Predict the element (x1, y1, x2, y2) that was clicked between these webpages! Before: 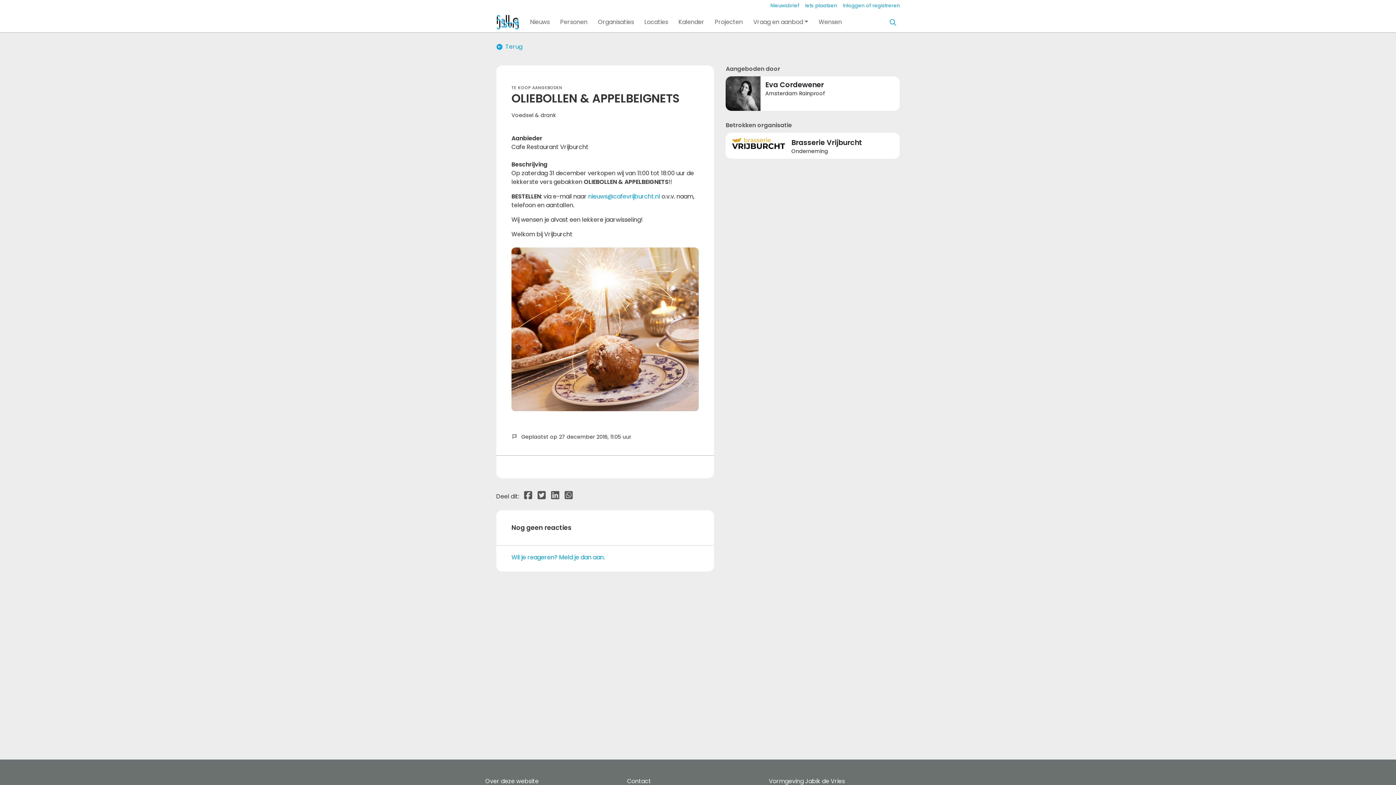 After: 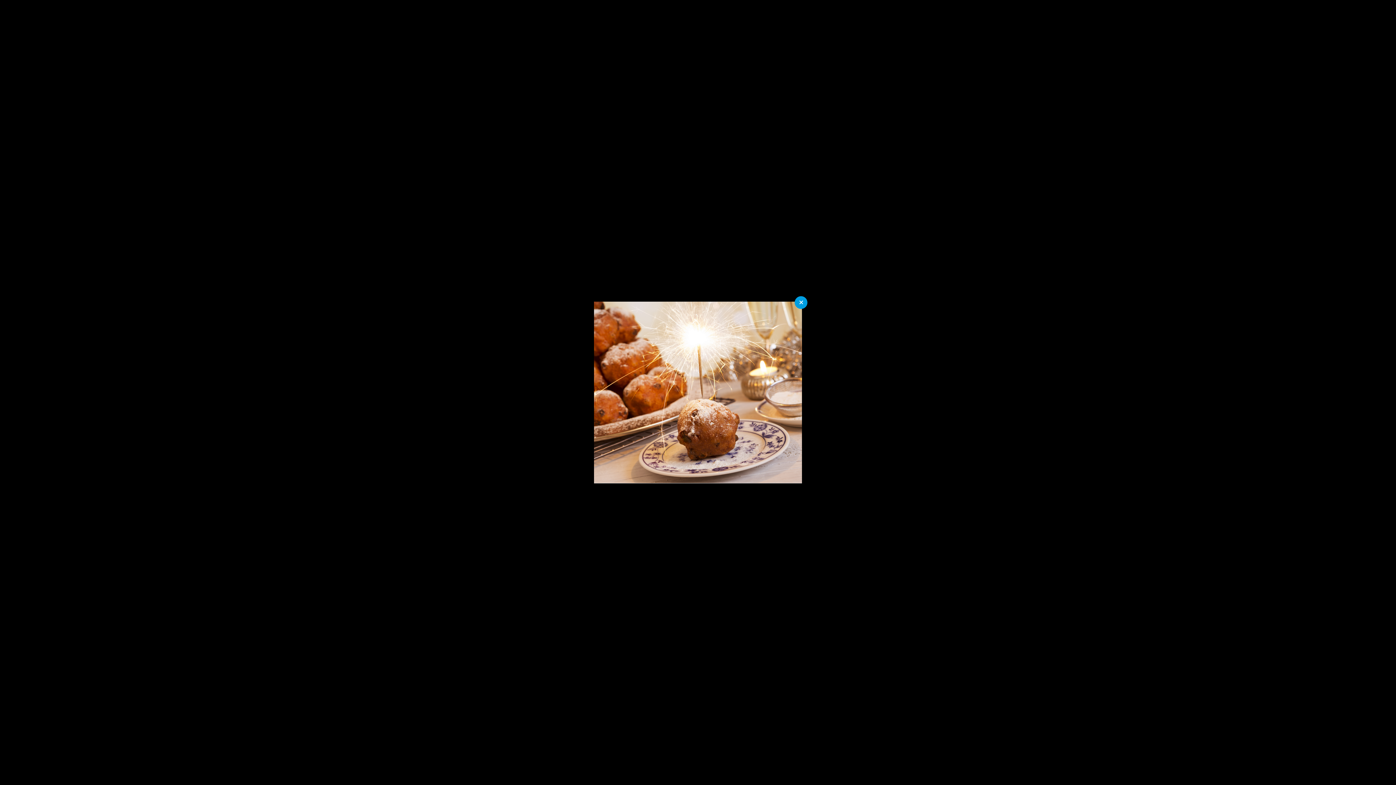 Action: bbox: (511, 247, 699, 411)